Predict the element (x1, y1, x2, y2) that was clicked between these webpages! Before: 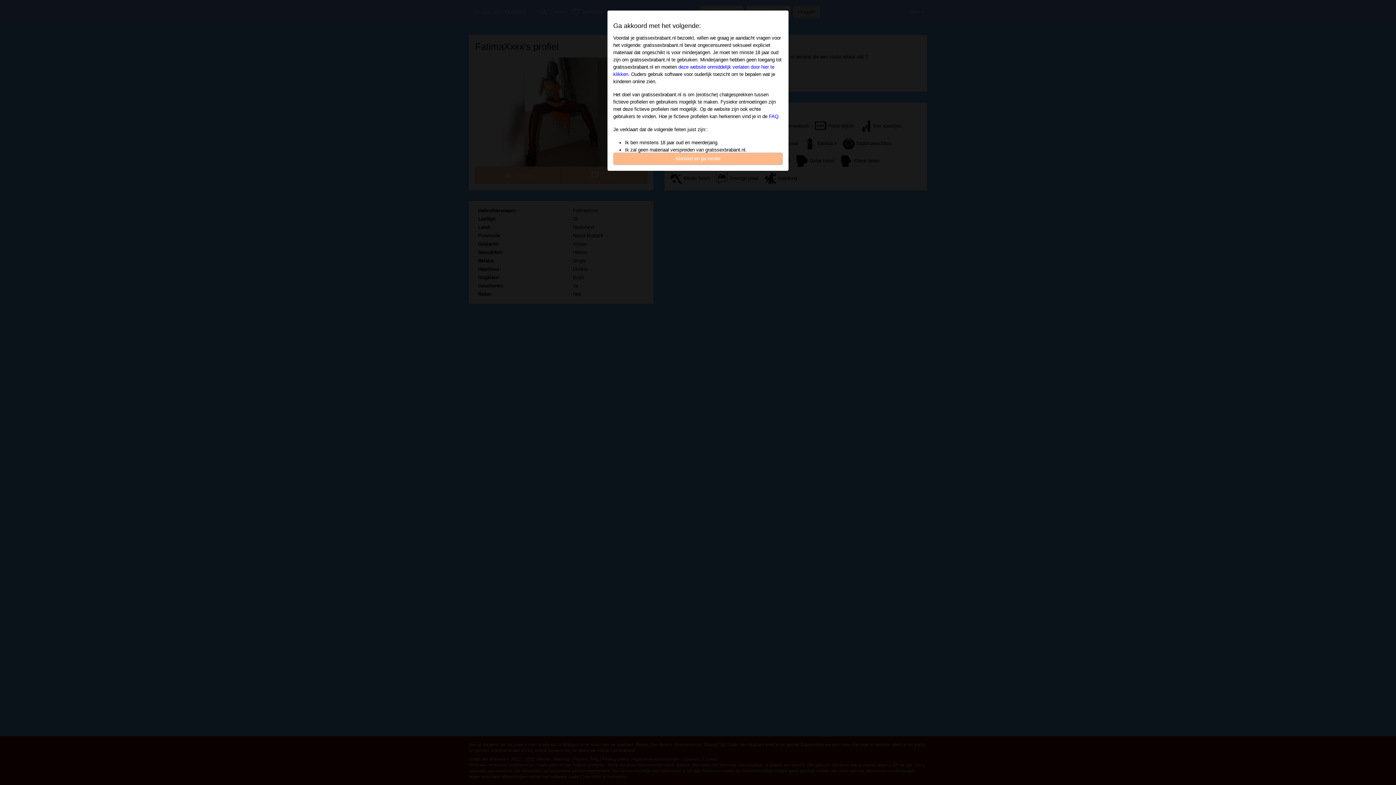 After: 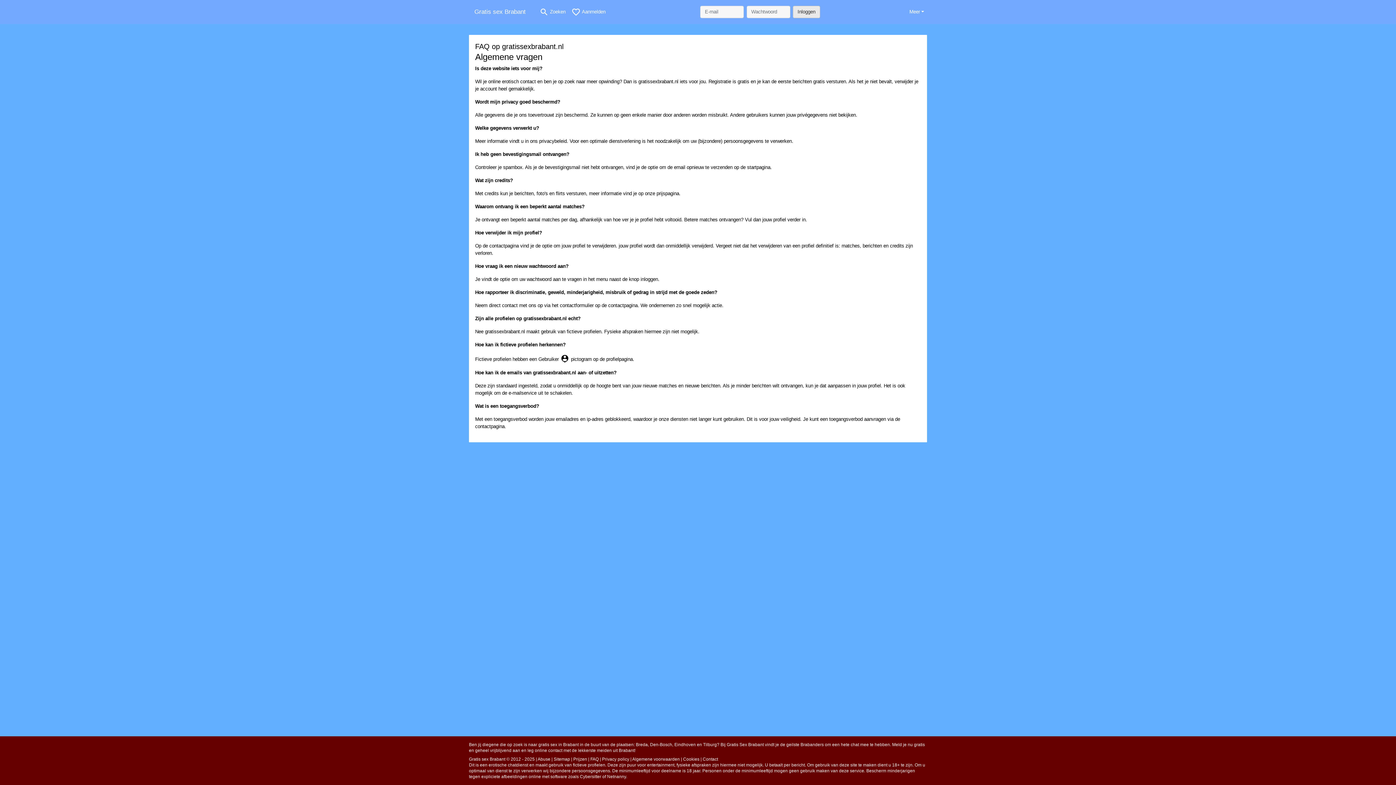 Action: bbox: (769, 113, 778, 119) label: FAQ